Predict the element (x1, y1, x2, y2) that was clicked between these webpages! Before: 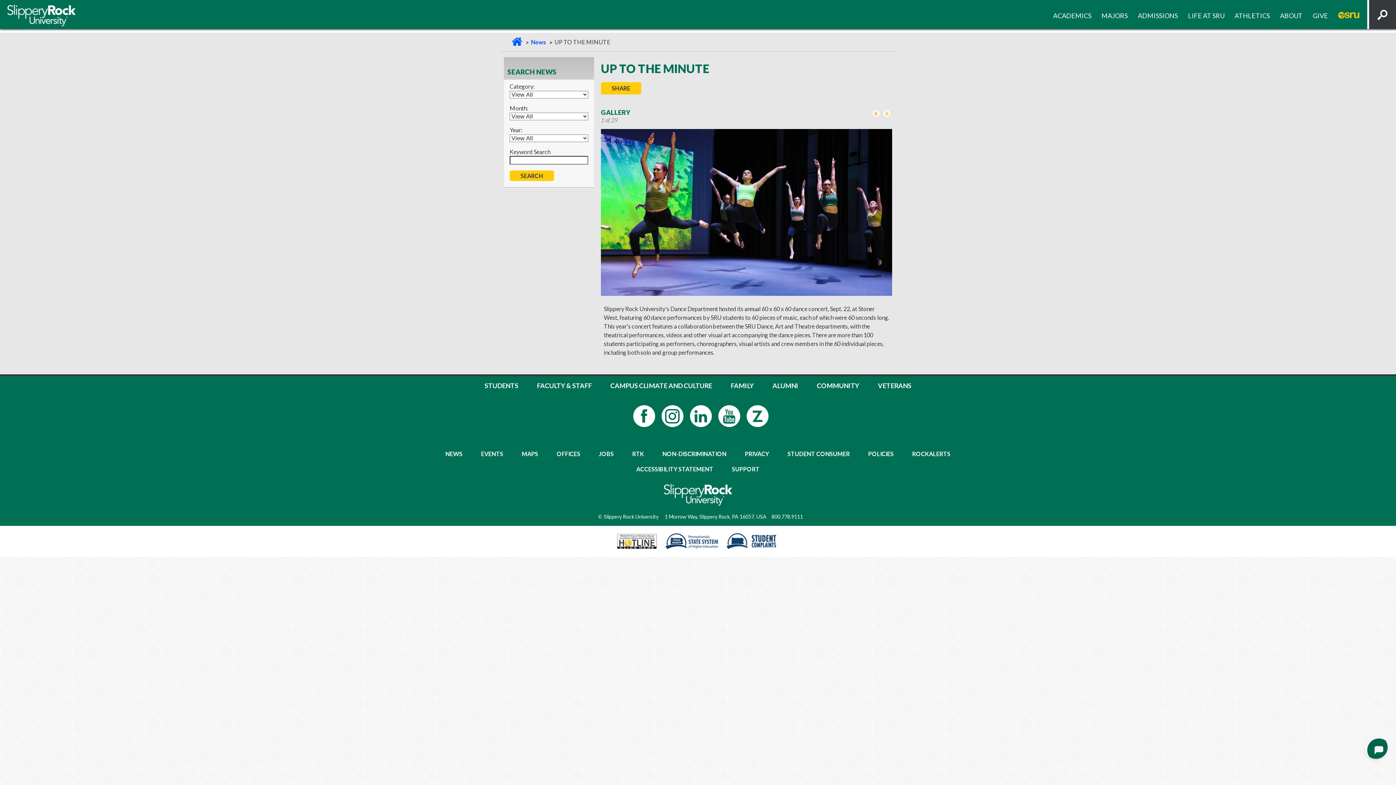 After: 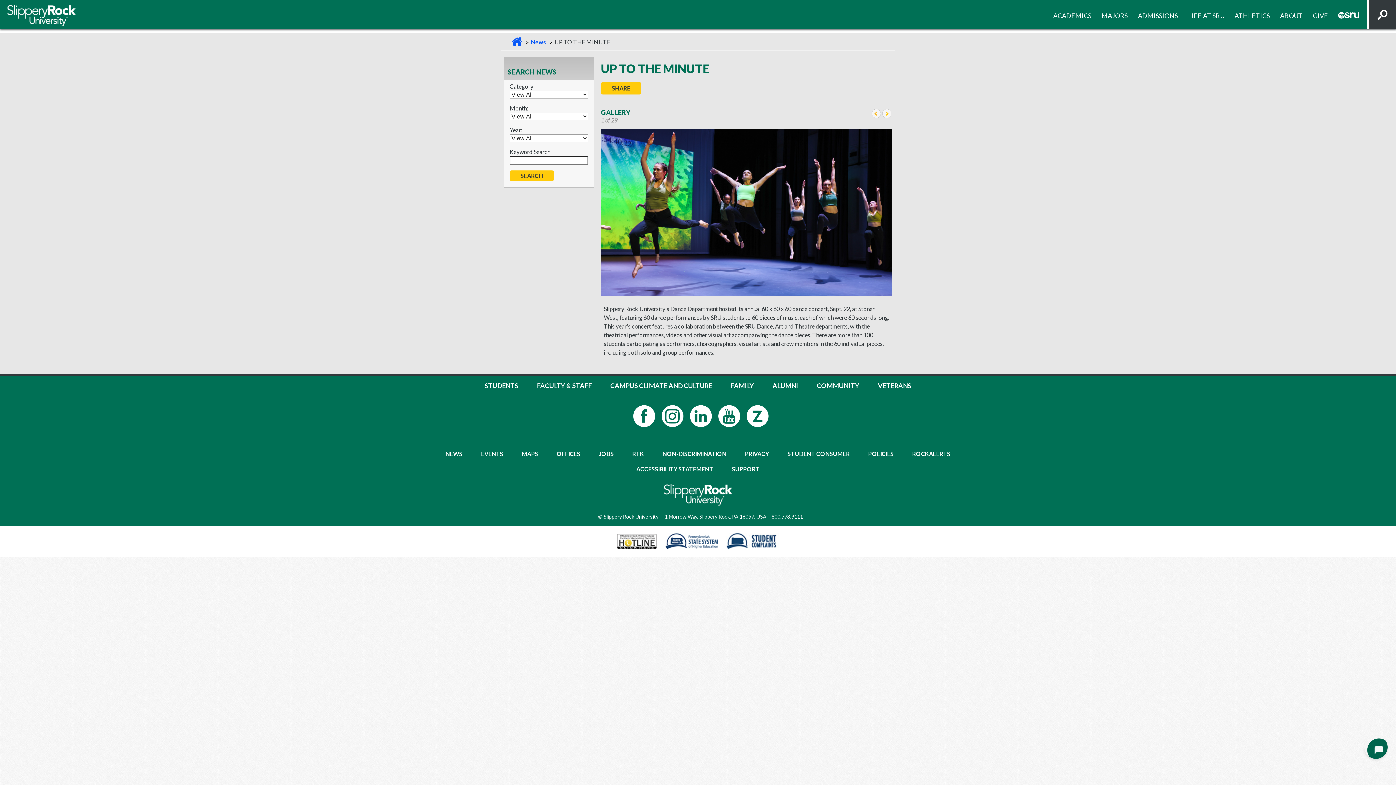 Action: bbox: (1338, 11, 1360, 19) label: mySRU